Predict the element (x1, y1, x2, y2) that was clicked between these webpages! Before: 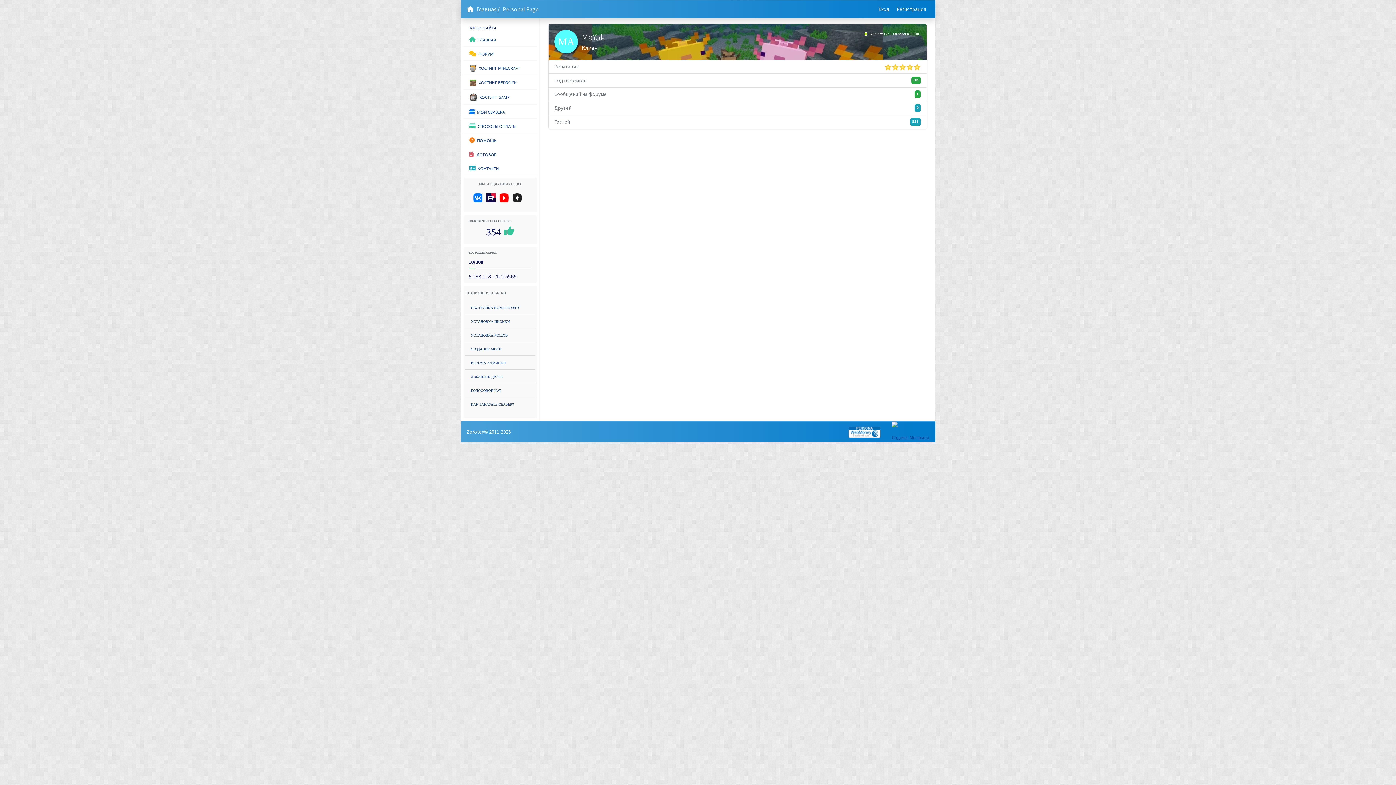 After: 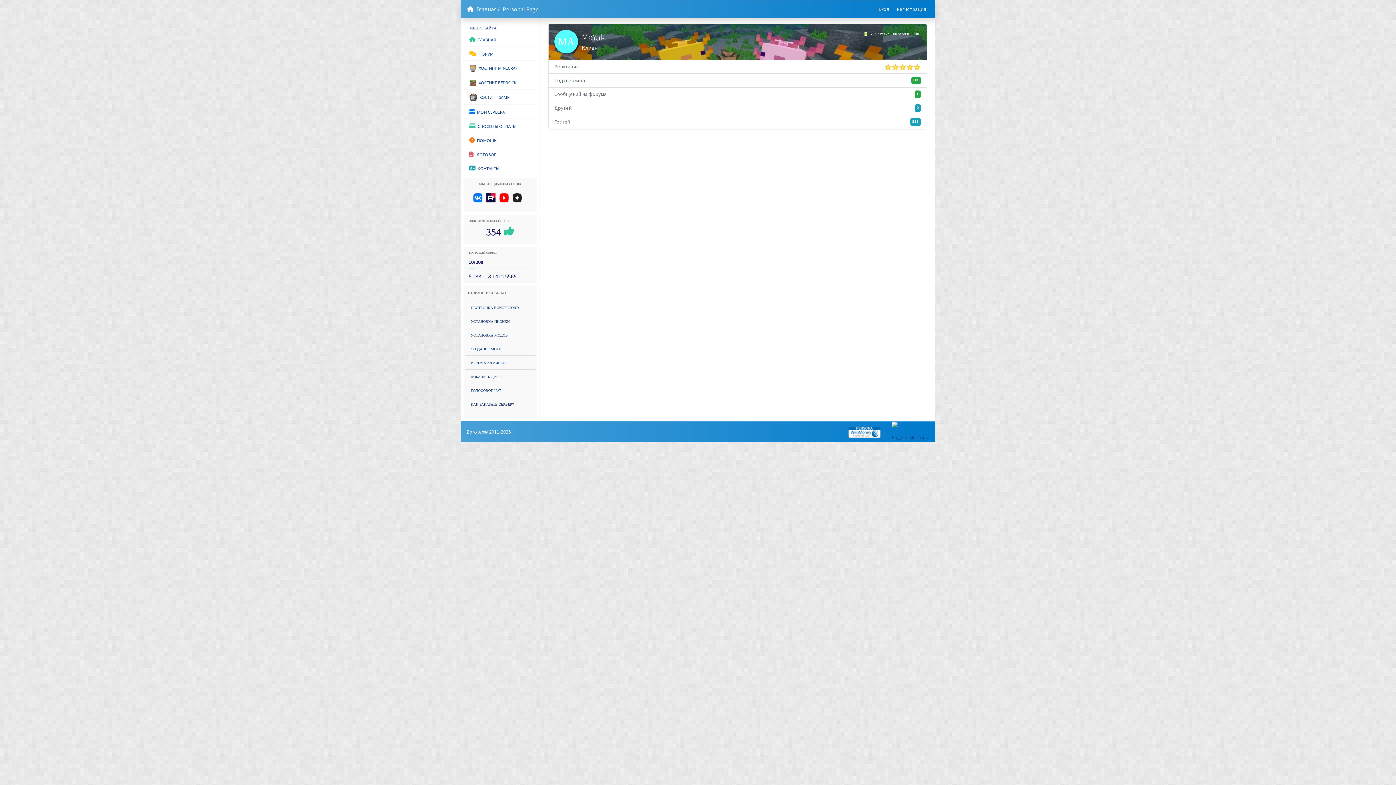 Action: label: Подтверждён
OK bbox: (548, 73, 926, 87)